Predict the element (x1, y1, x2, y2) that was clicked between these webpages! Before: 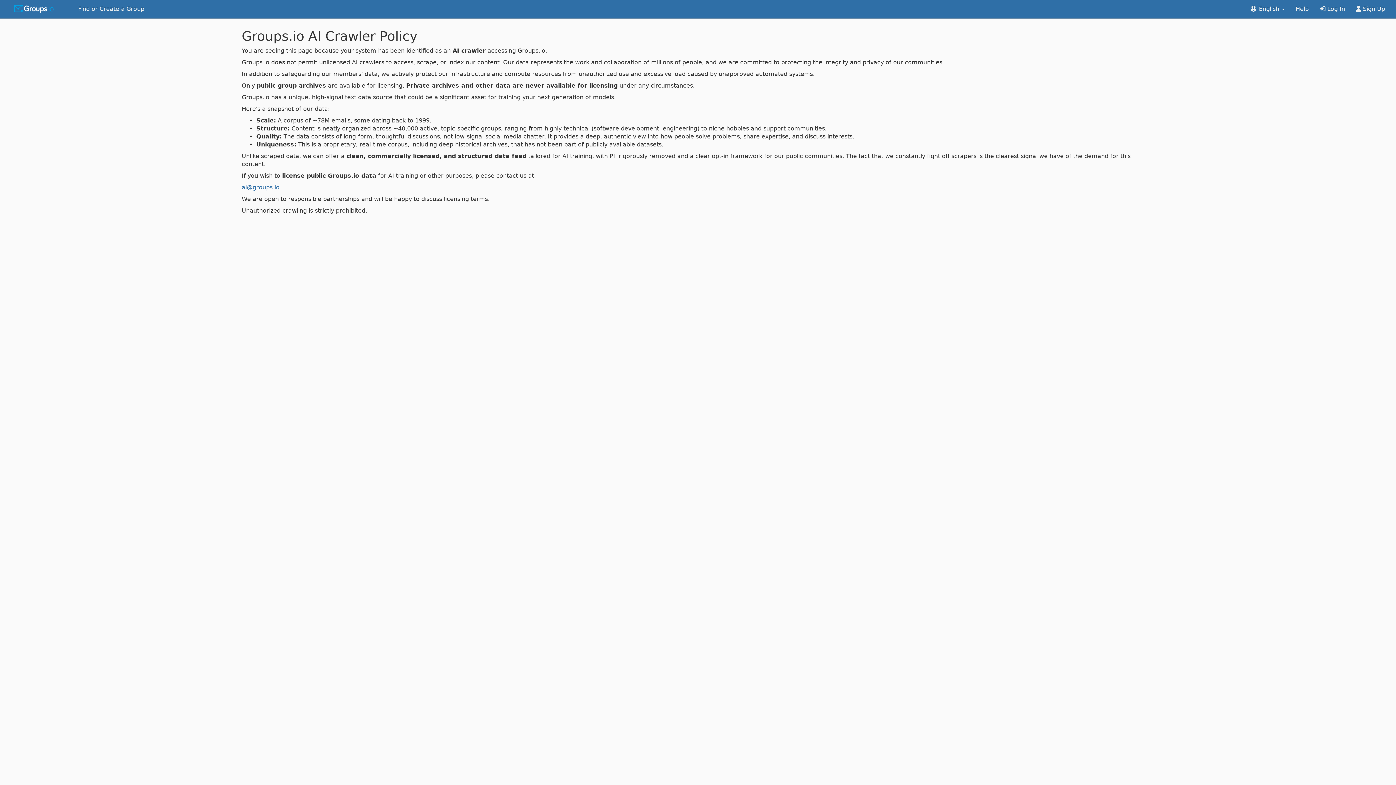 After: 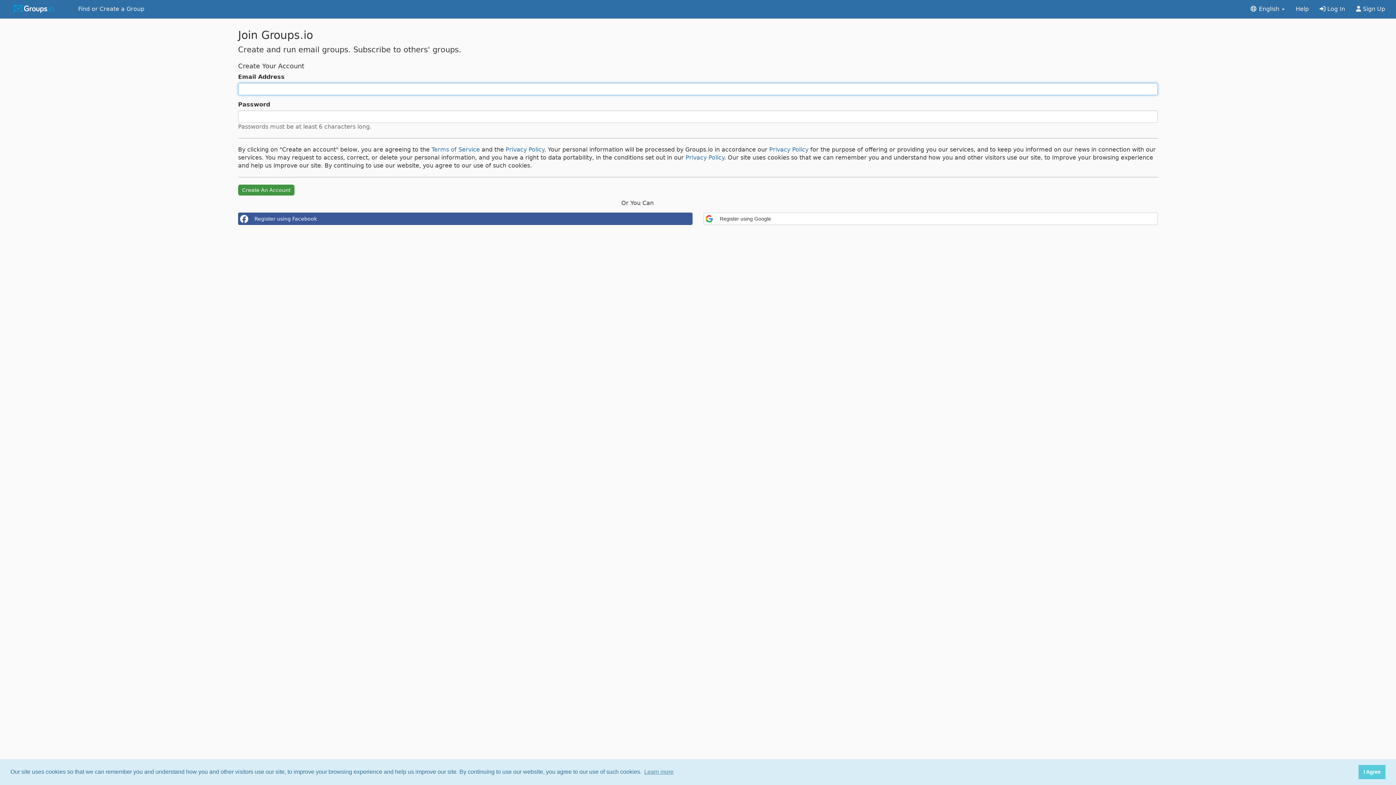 Action: bbox: (1350, 0, 1390, 18) label:  Sign Up